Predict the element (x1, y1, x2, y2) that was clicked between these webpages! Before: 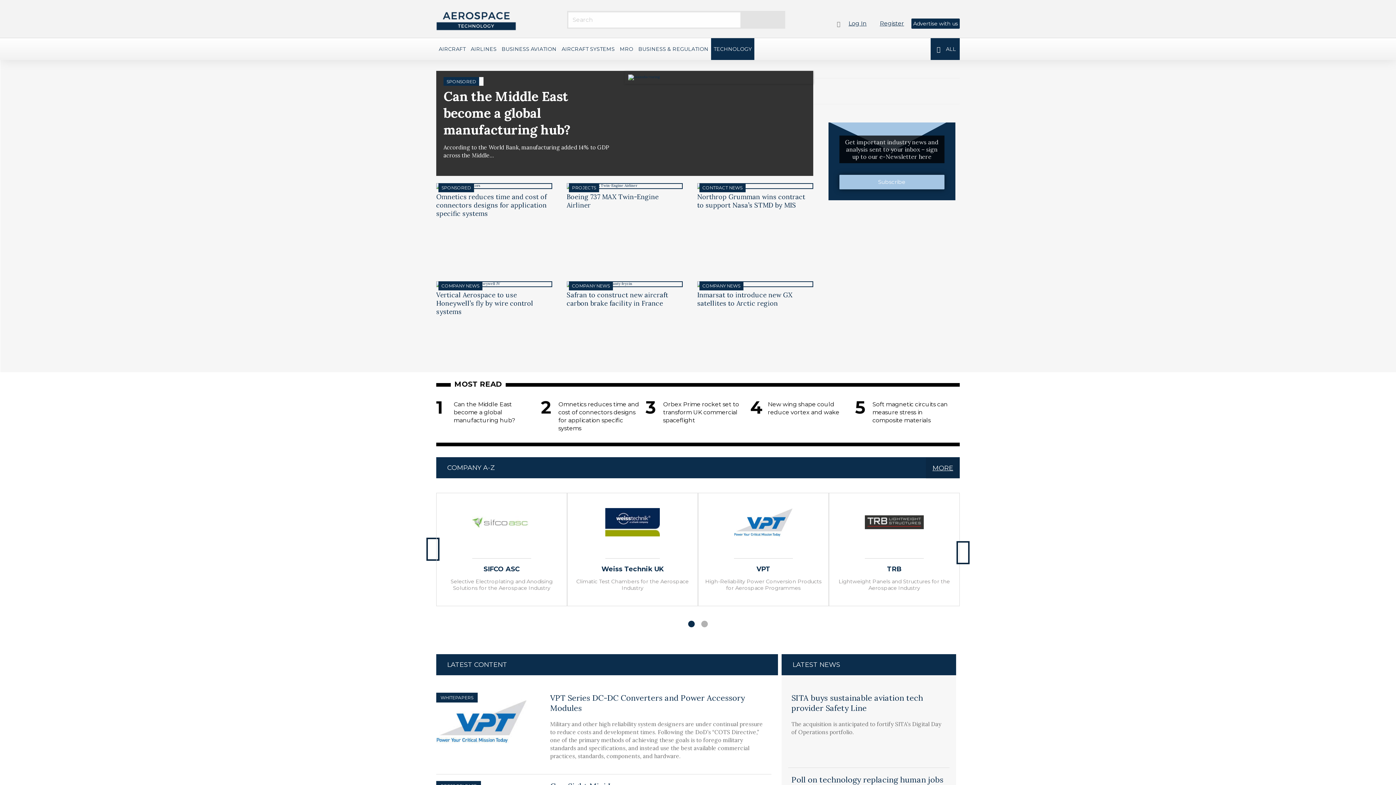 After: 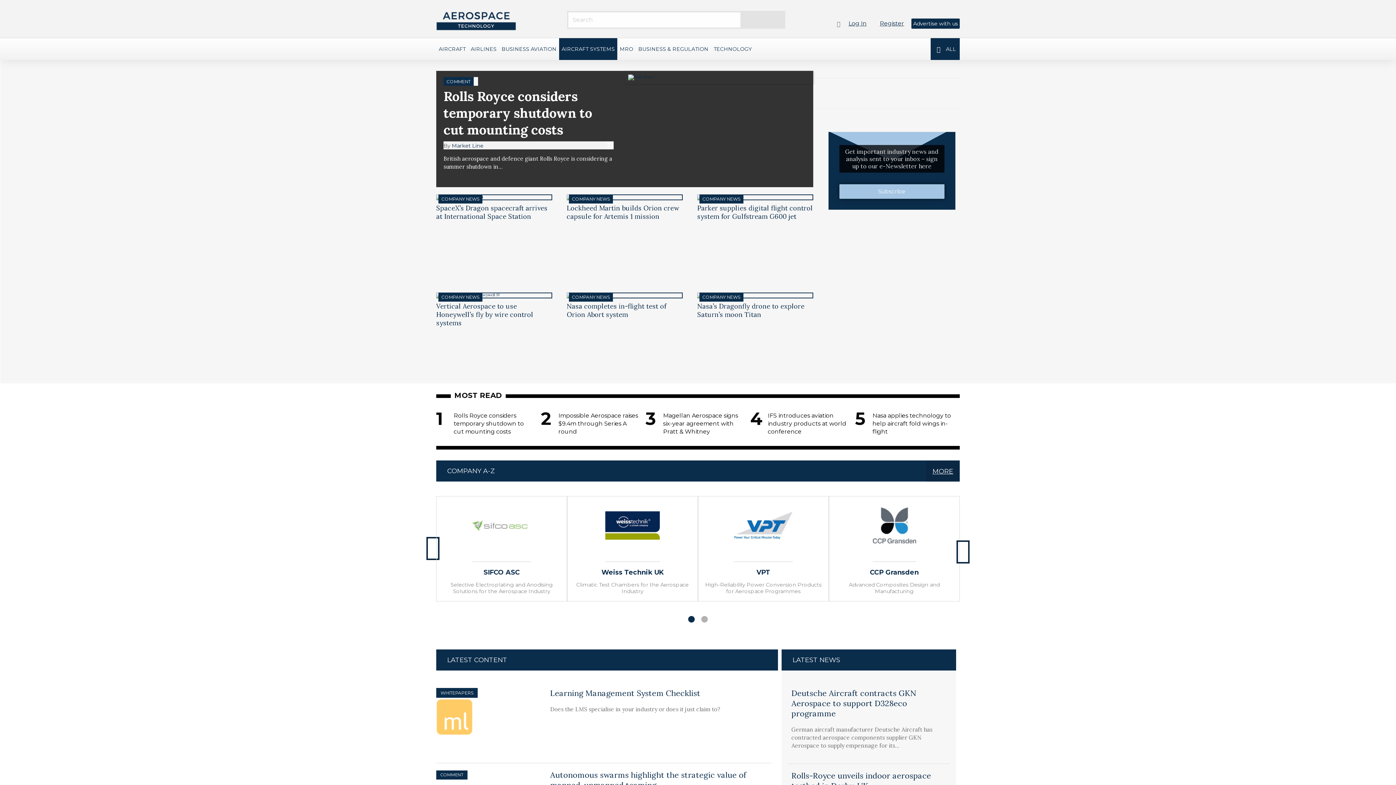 Action: label: AIRCRAFT SYSTEMS bbox: (559, 38, 617, 59)